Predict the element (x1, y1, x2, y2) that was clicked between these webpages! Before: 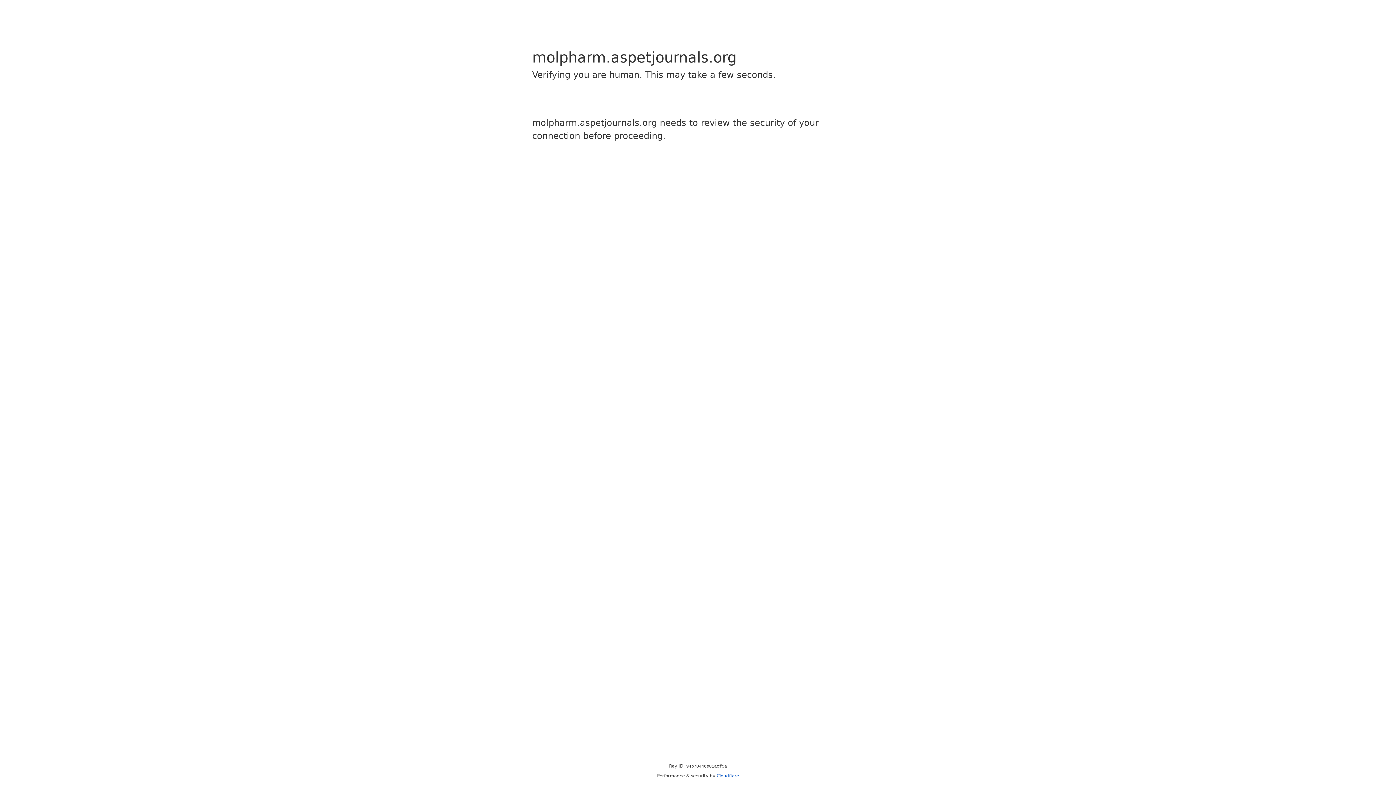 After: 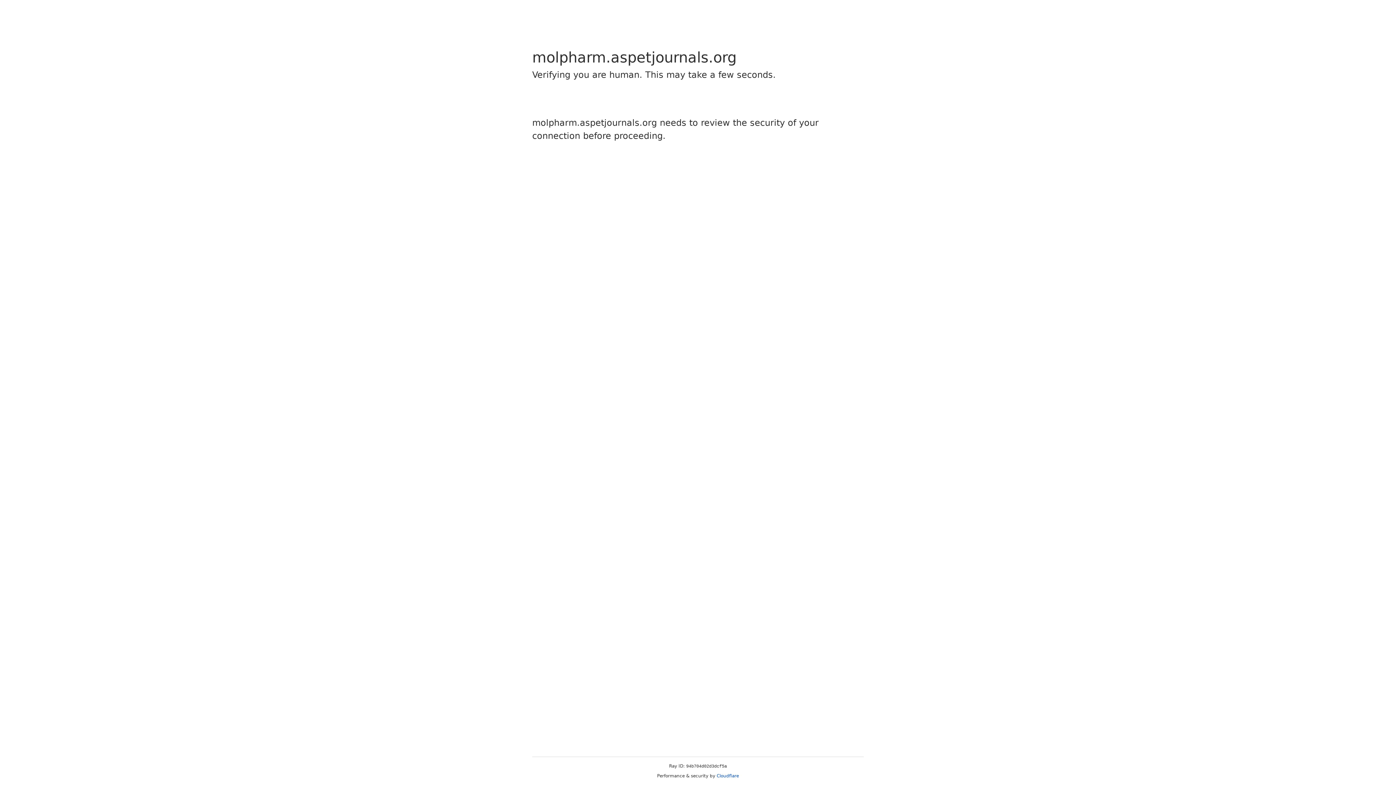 Action: bbox: (716, 773, 739, 778) label: Cloudflare